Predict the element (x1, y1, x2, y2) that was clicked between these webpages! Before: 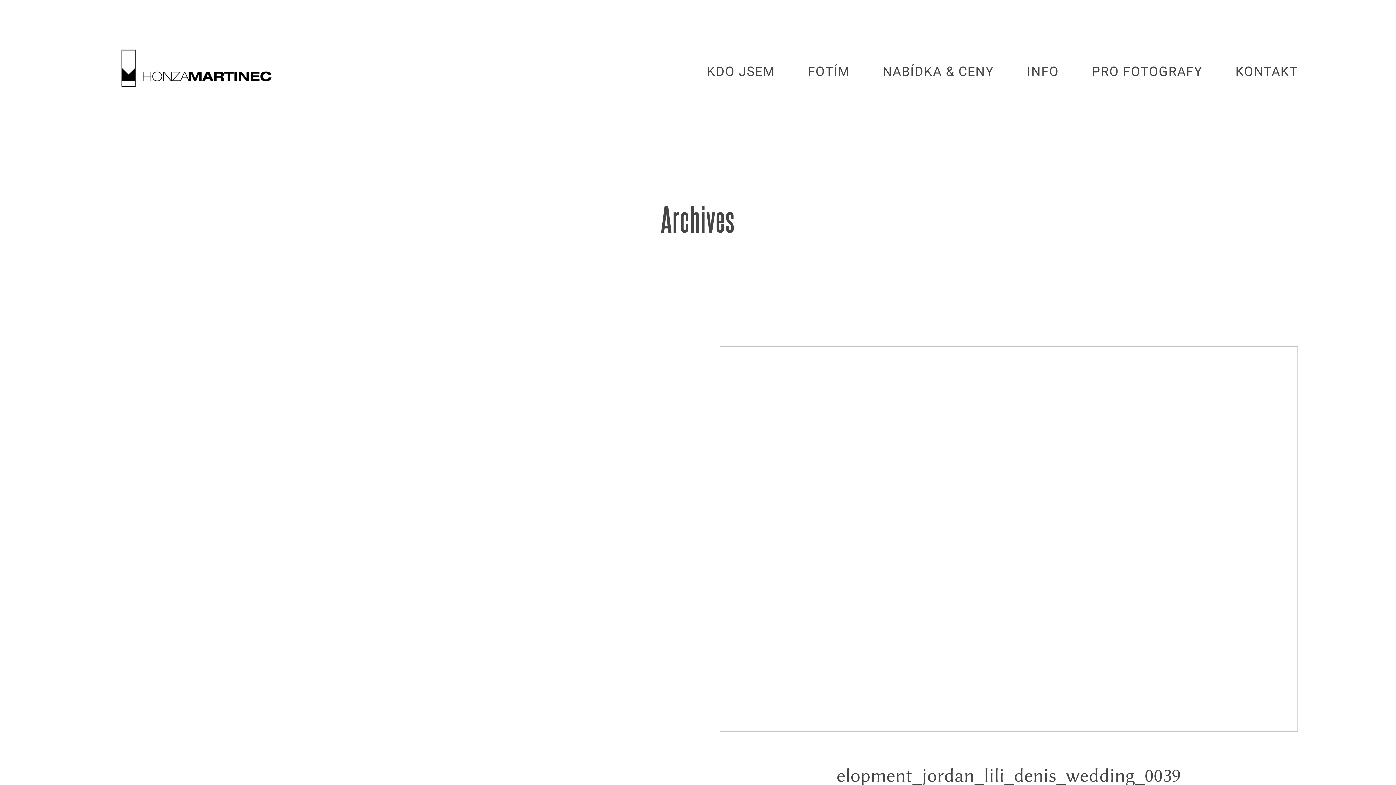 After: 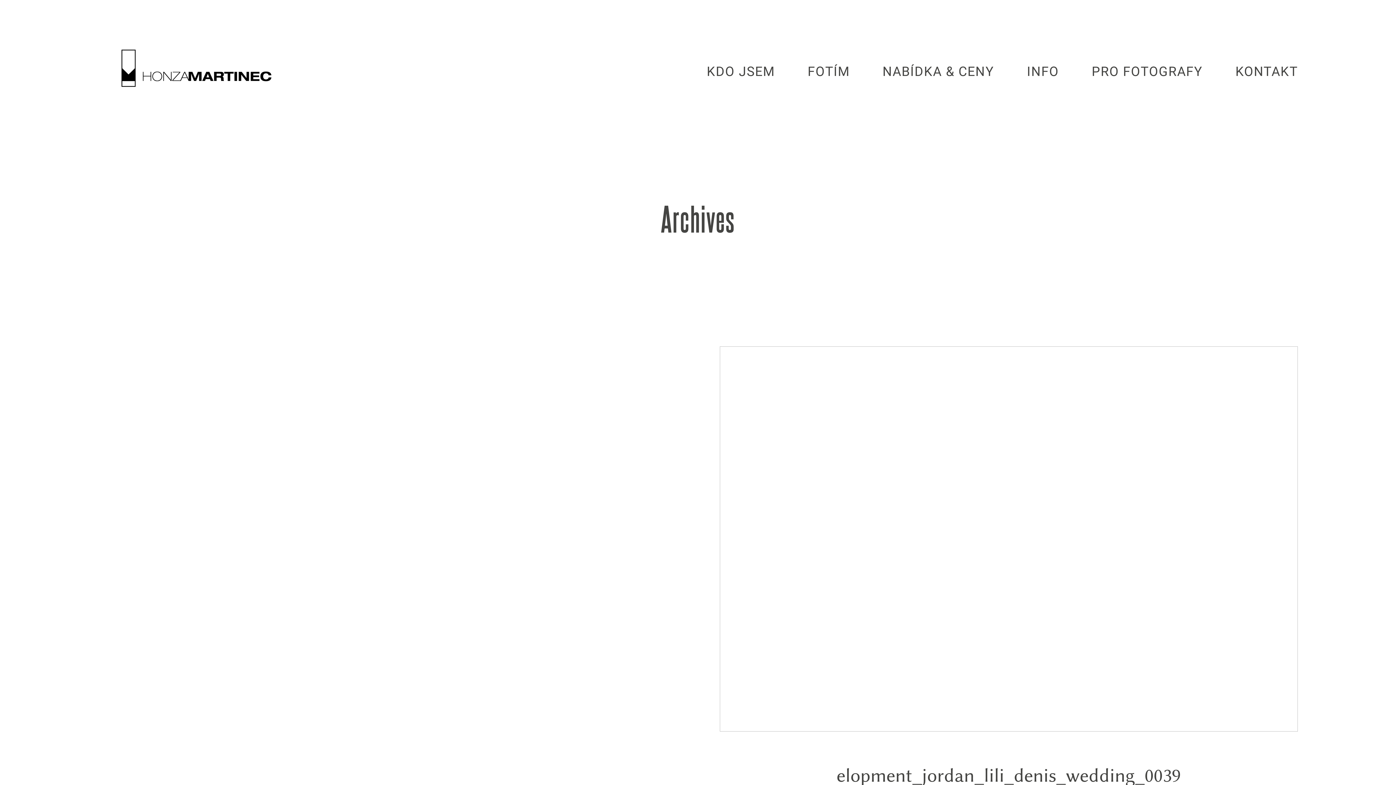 Action: bbox: (744, 764, 1274, 786) label: elopment_jordan_lili_denis_wedding_0039